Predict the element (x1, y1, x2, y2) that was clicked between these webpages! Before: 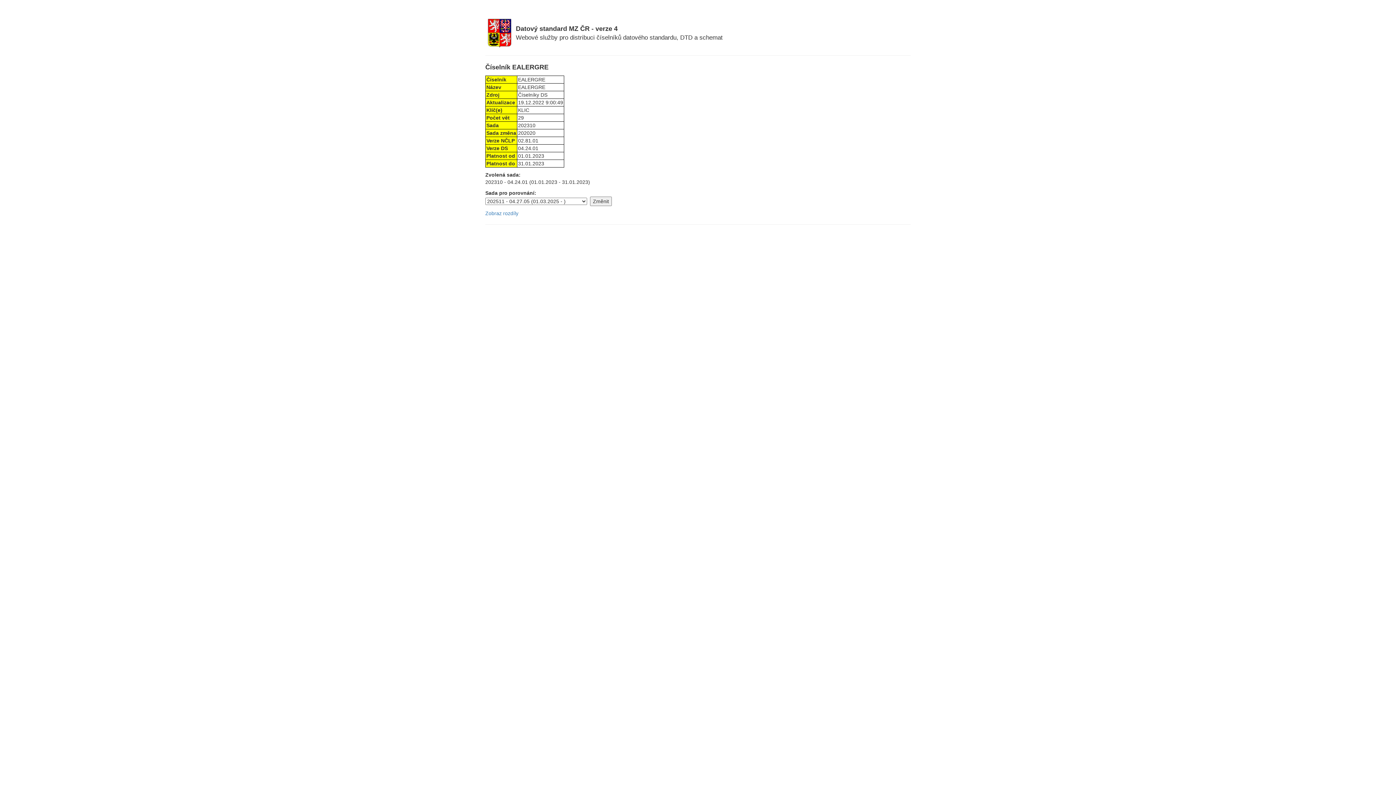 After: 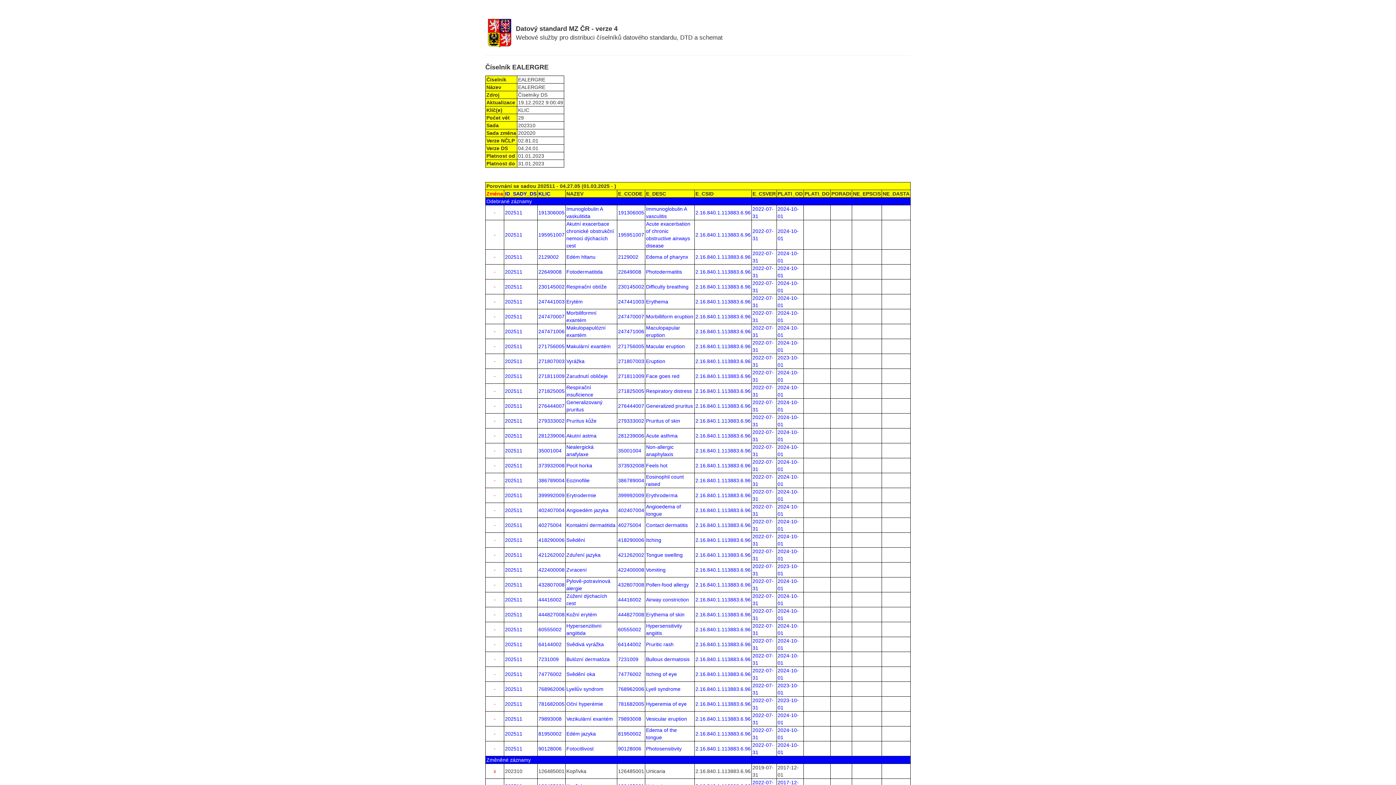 Action: label: Zobraz rozdíly bbox: (485, 210, 518, 216)